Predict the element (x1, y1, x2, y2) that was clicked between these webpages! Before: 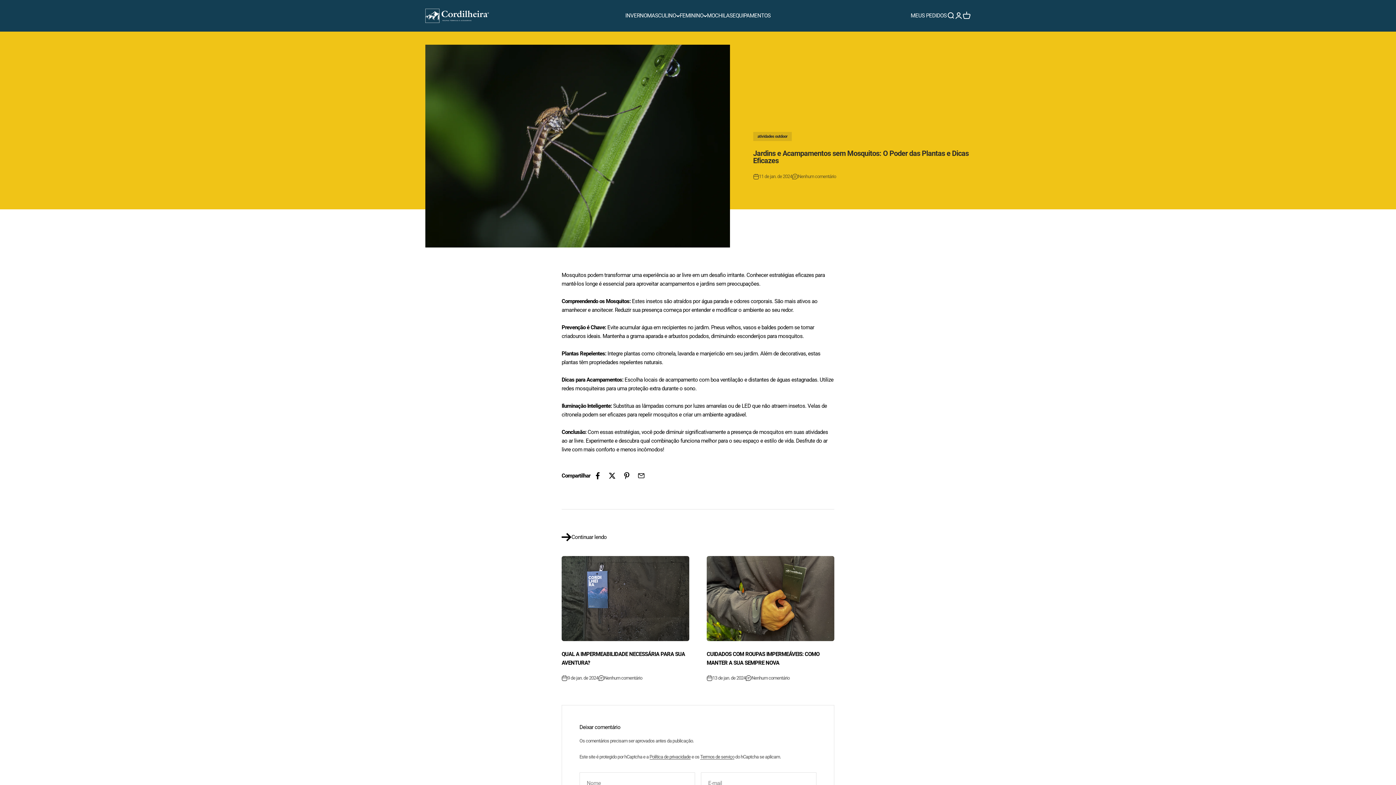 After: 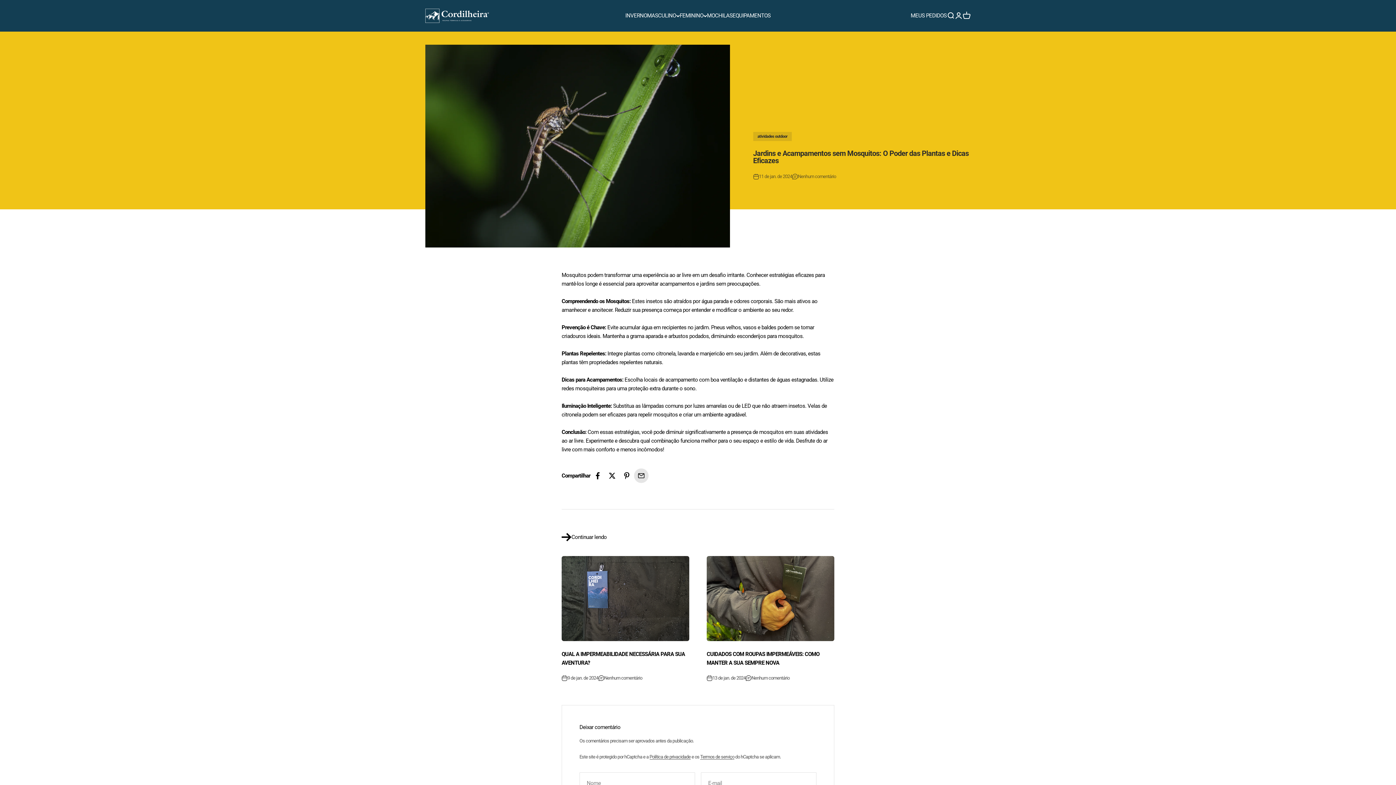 Action: bbox: (634, 468, 648, 483) label: Compartilhar por e-mail